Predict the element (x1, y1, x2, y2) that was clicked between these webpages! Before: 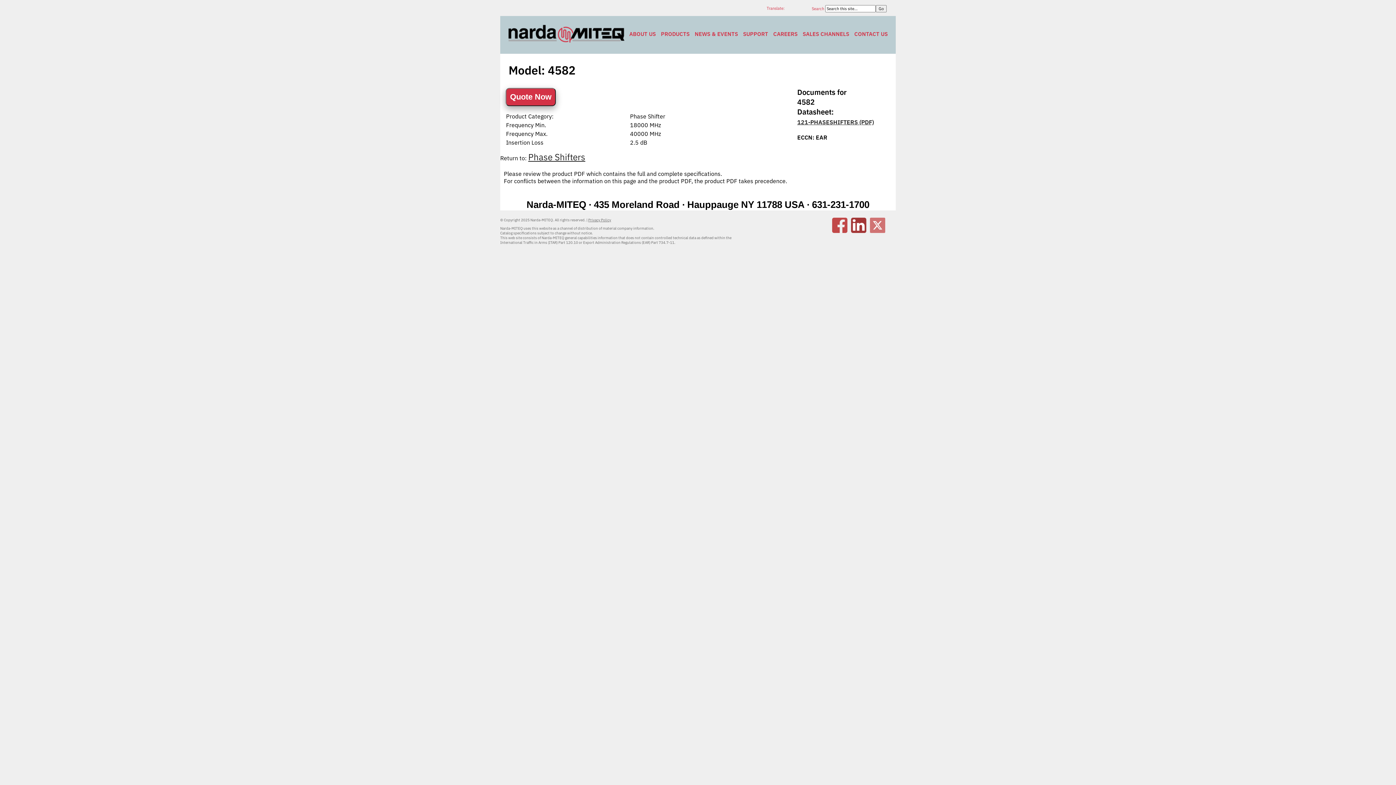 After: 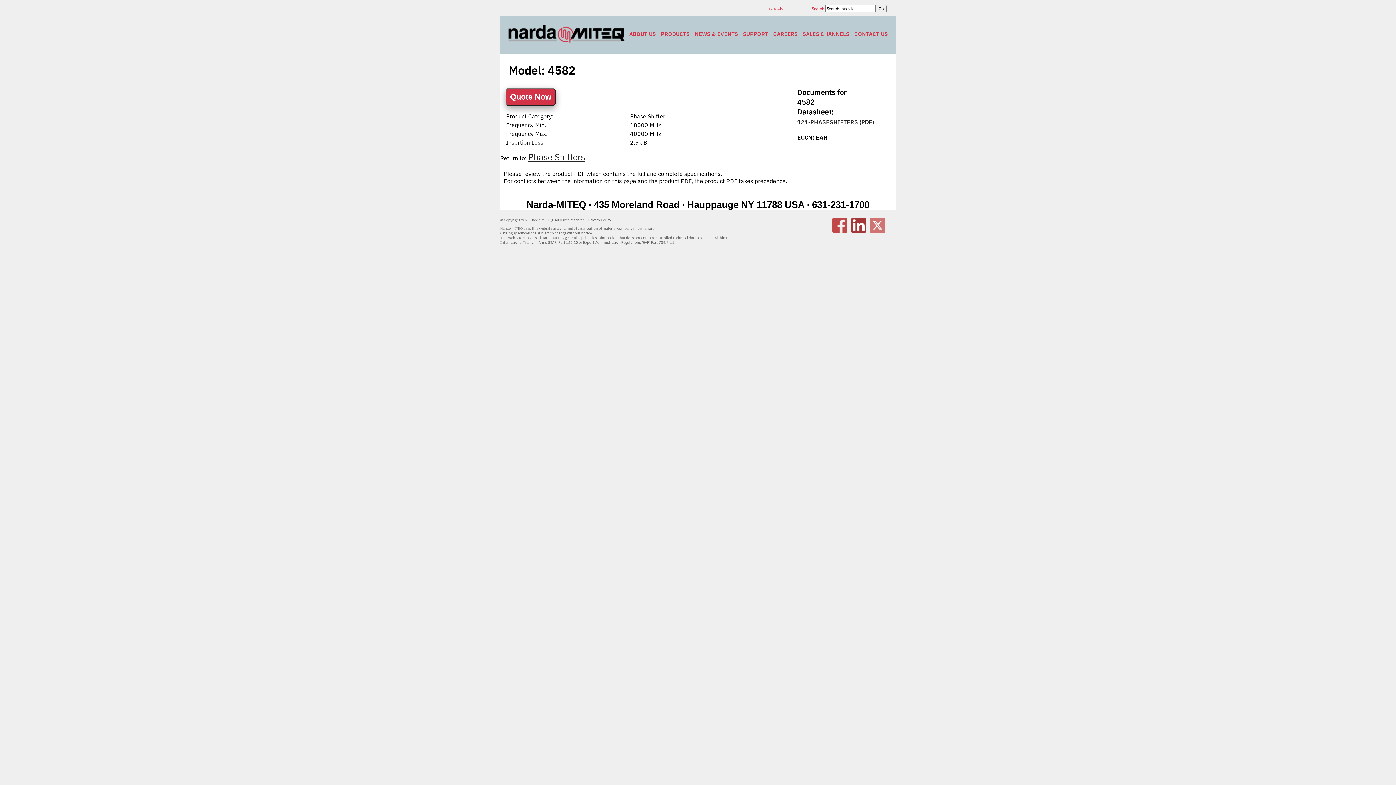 Action: bbox: (830, 227, 849, 234)